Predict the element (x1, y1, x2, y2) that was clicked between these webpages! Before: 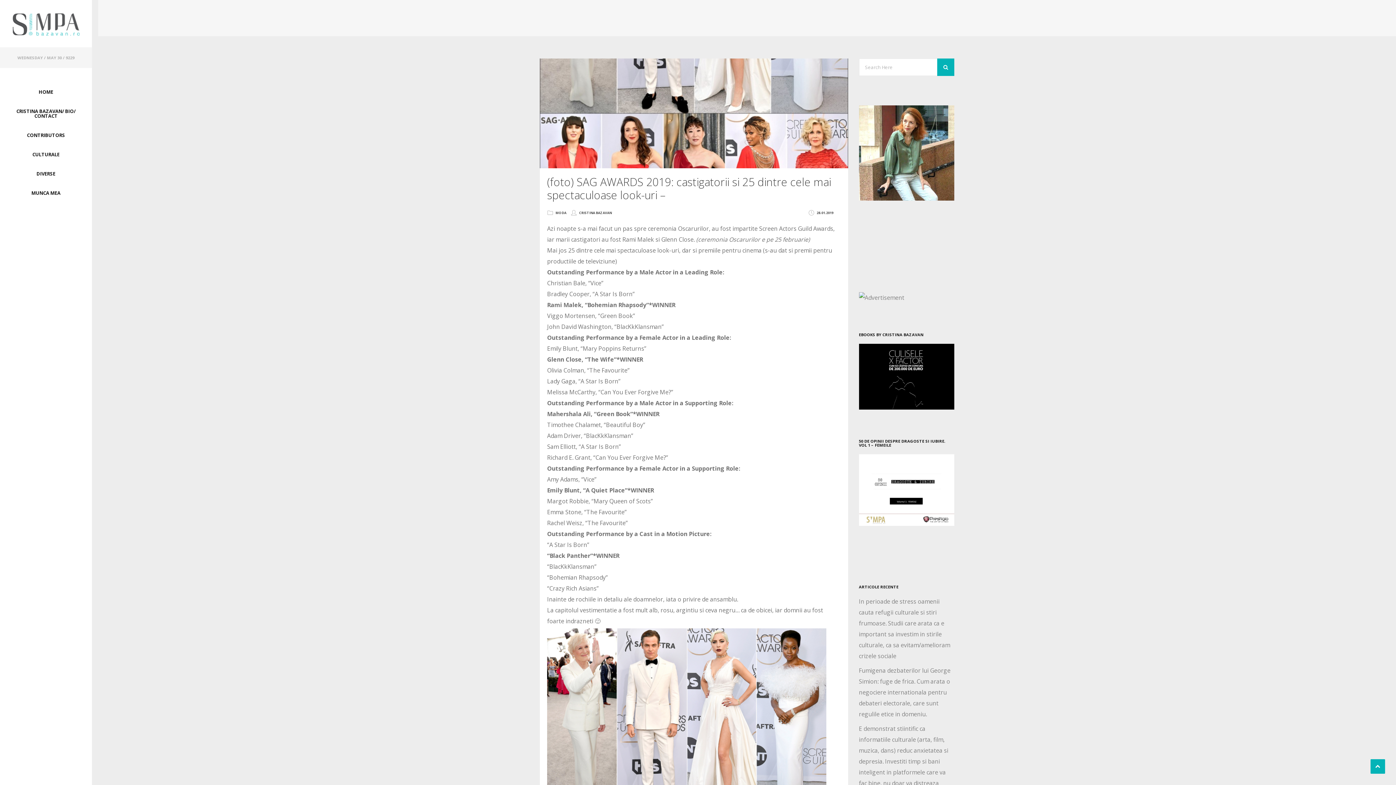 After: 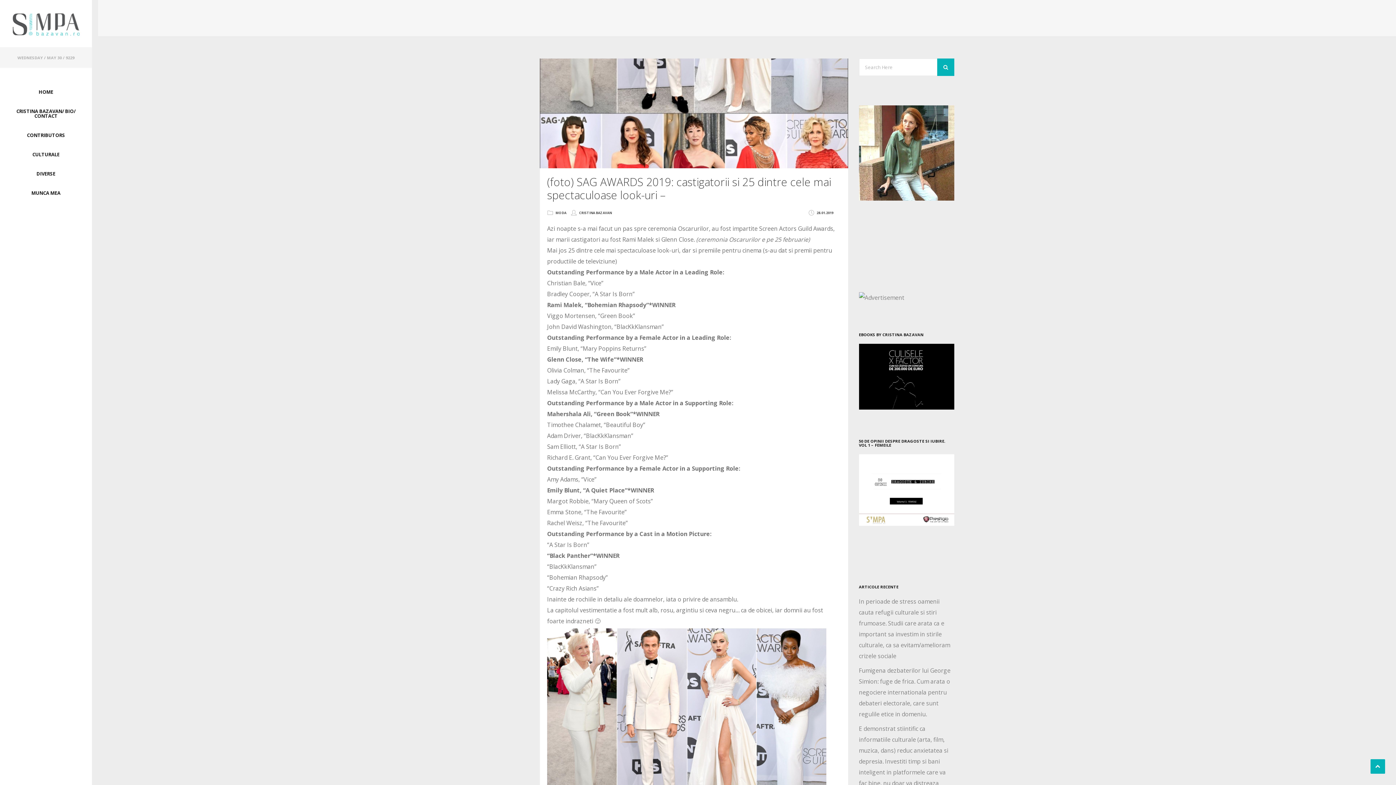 Action: bbox: (859, 372, 954, 380)